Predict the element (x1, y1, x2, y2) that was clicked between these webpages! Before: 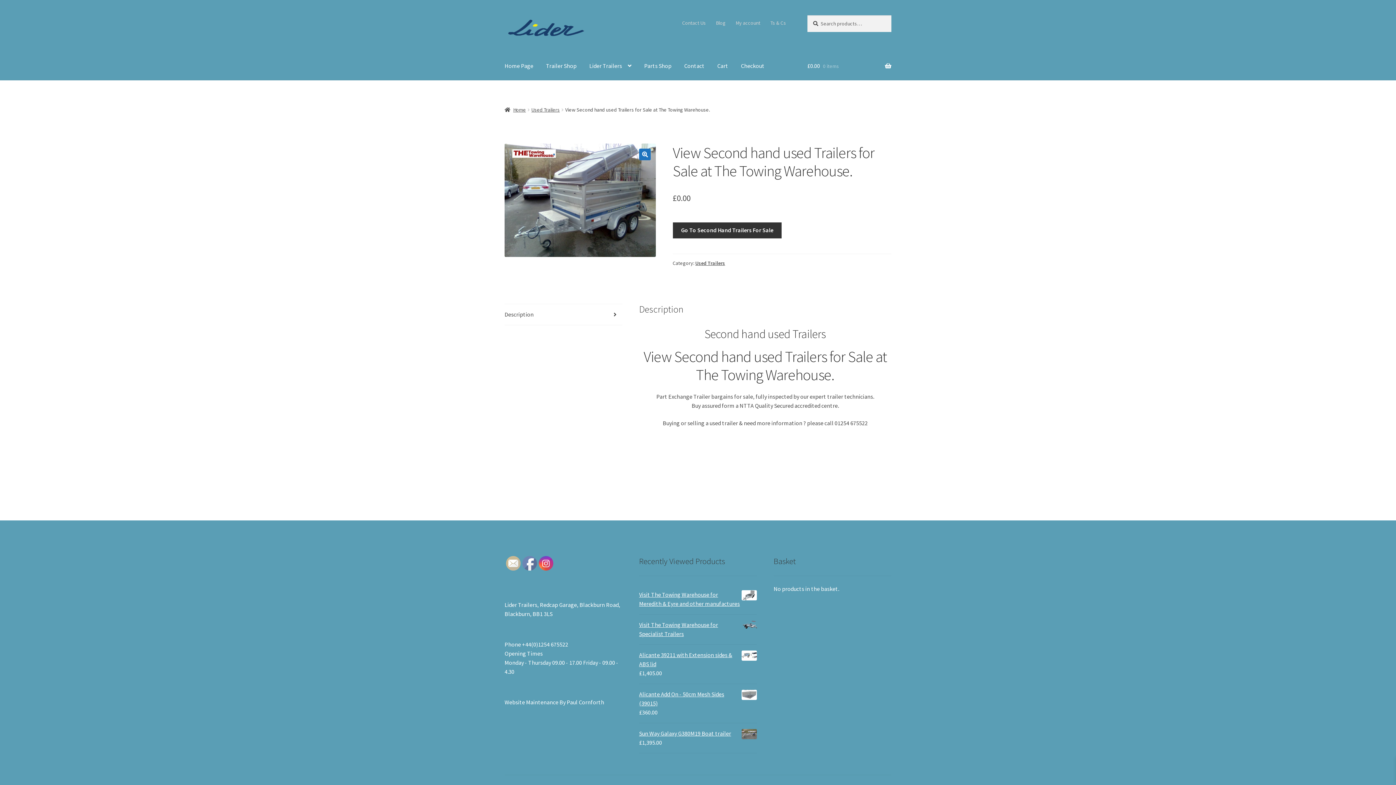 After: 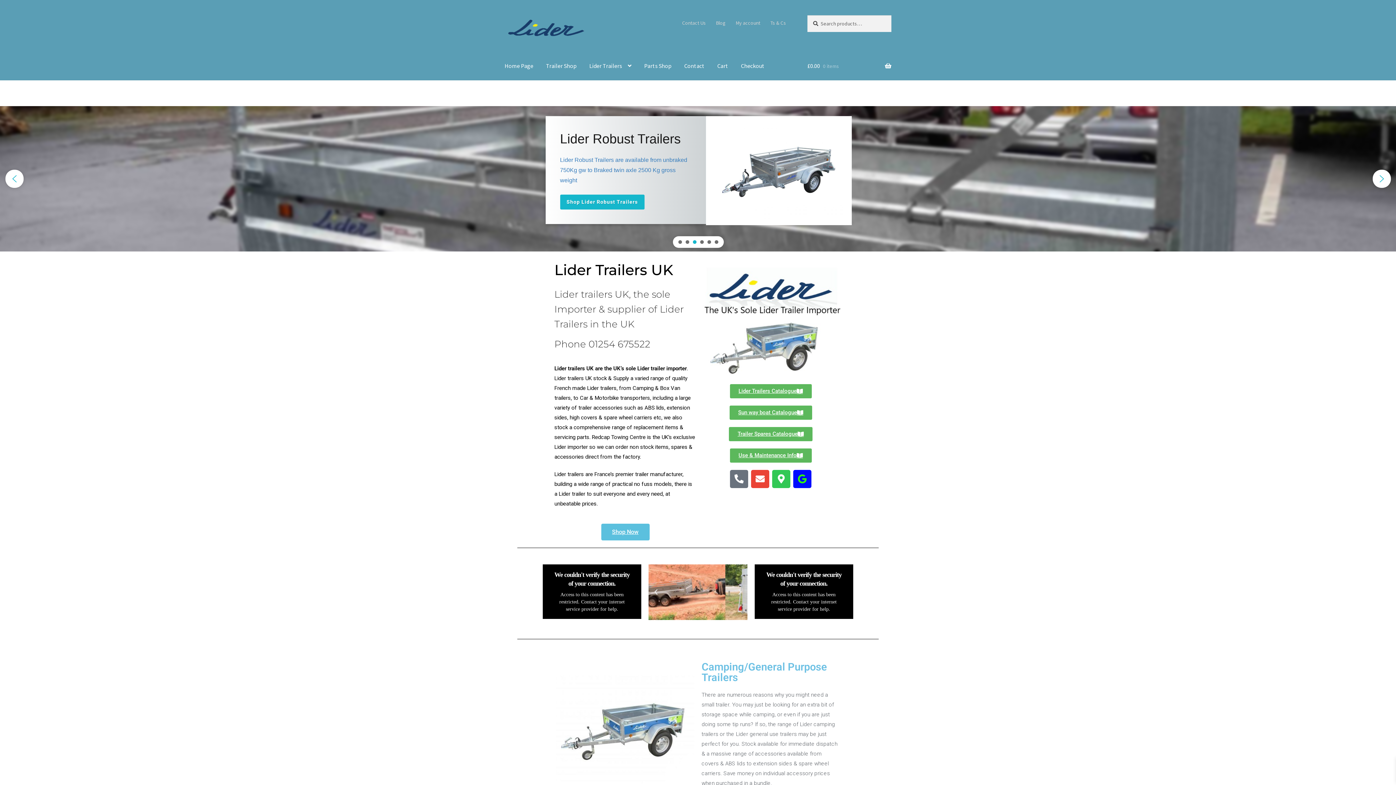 Action: bbox: (504, 106, 526, 113) label: Home